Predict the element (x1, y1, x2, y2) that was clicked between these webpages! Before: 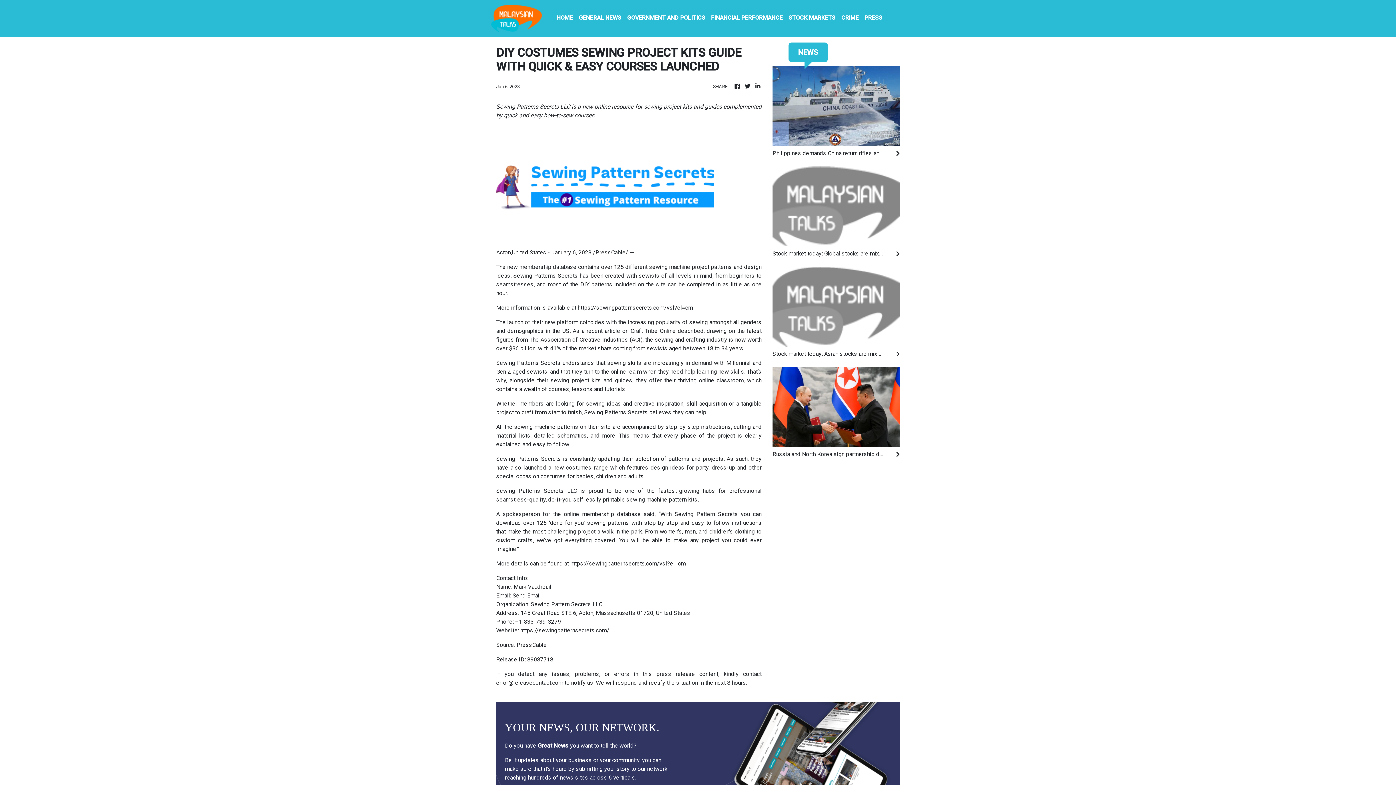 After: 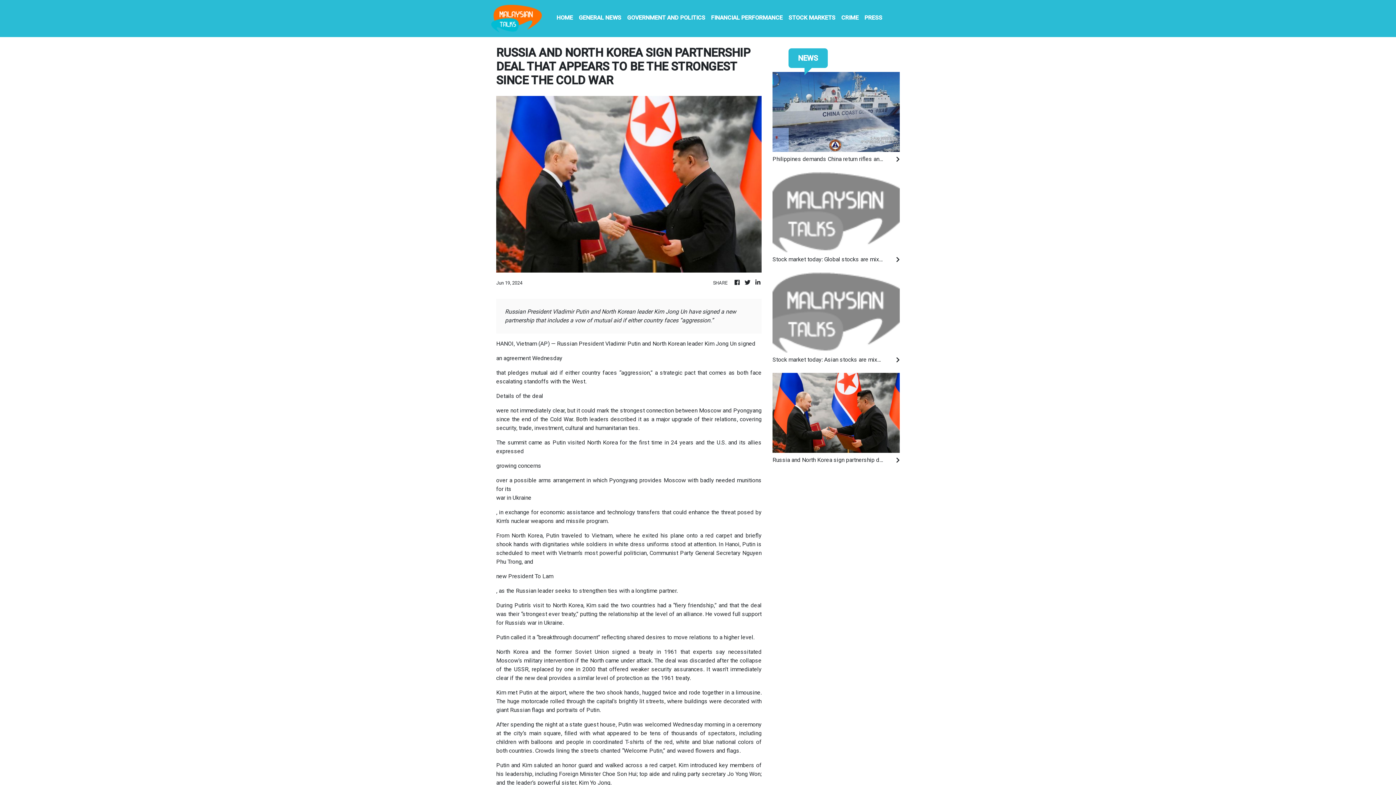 Action: bbox: (772, 403, 900, 410)